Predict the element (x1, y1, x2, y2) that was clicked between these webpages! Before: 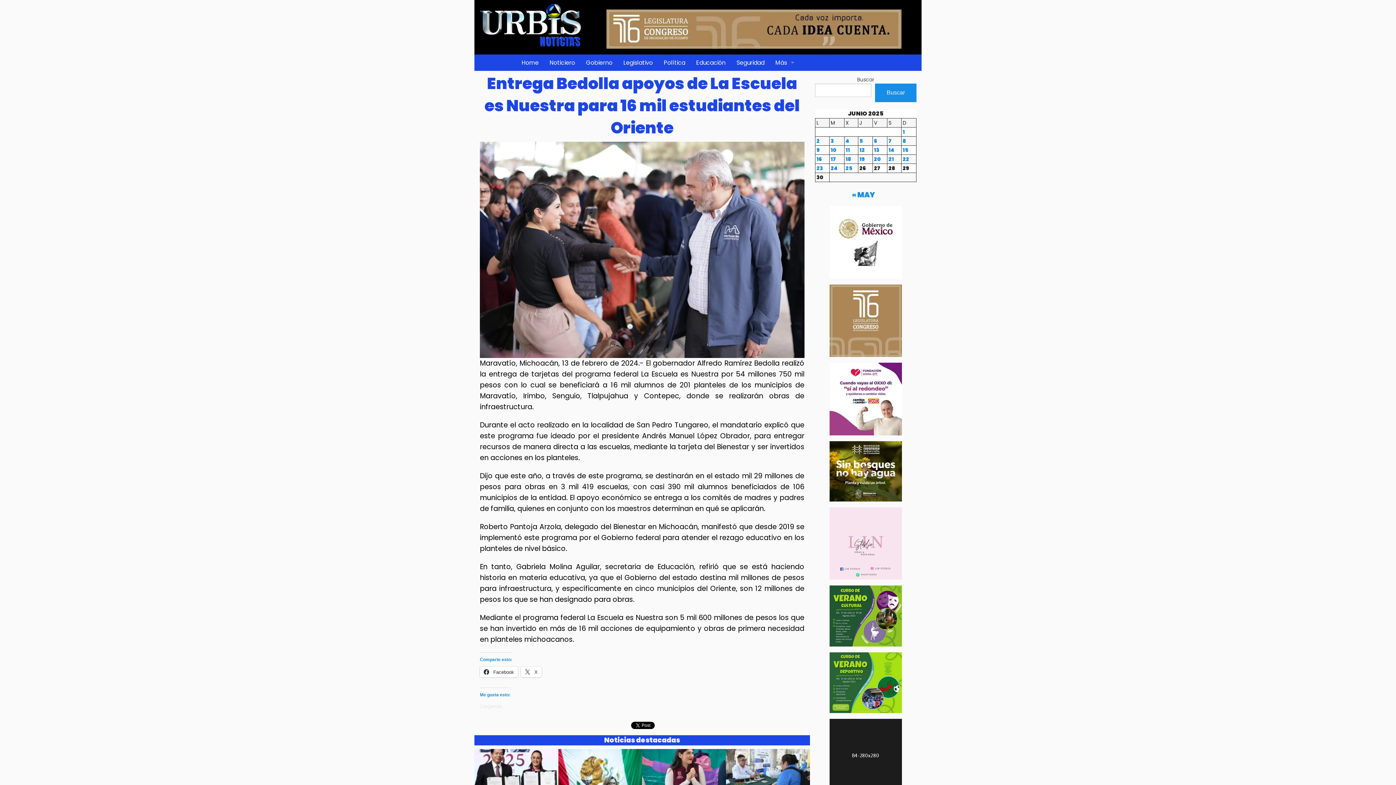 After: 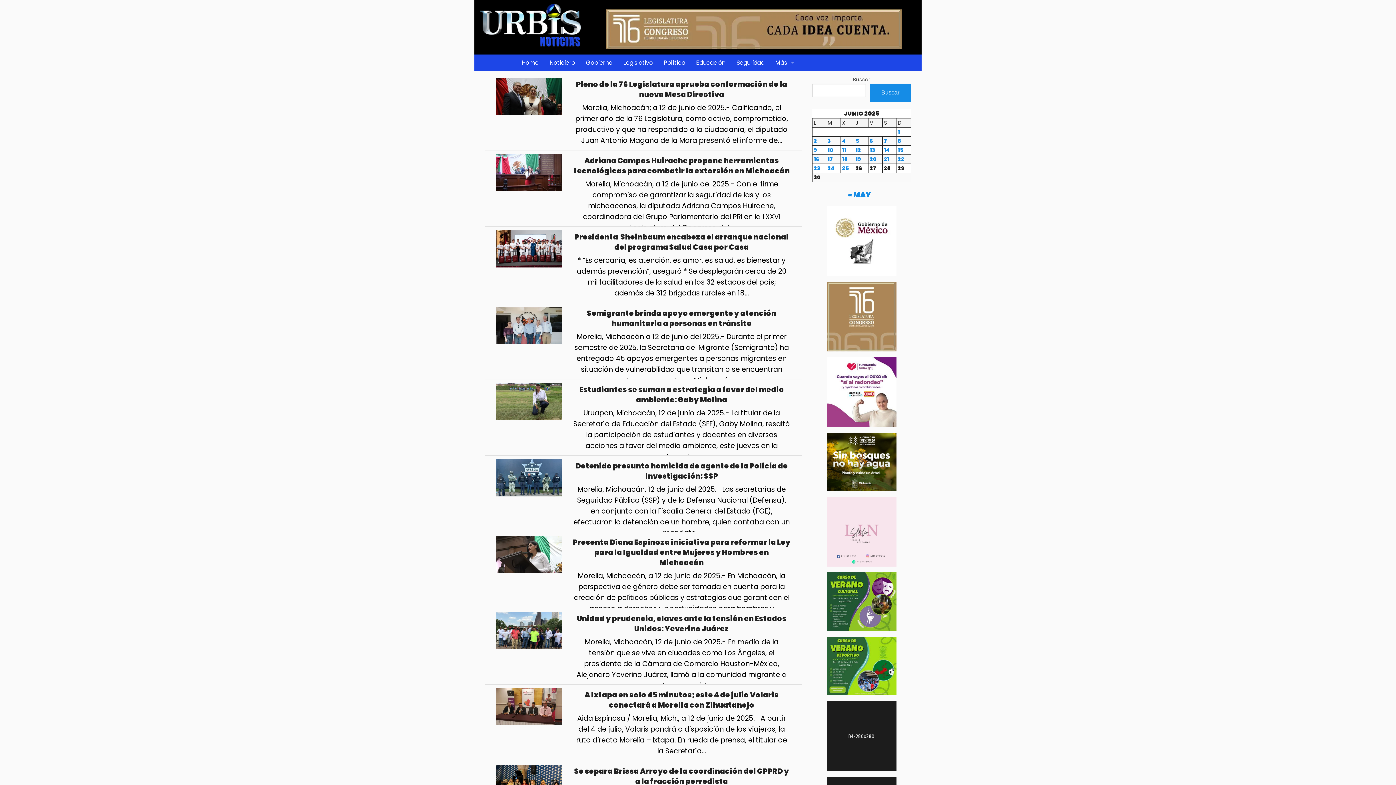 Action: bbox: (859, 146, 865, 153) label: Entradas publicadas el 12 June, 2025